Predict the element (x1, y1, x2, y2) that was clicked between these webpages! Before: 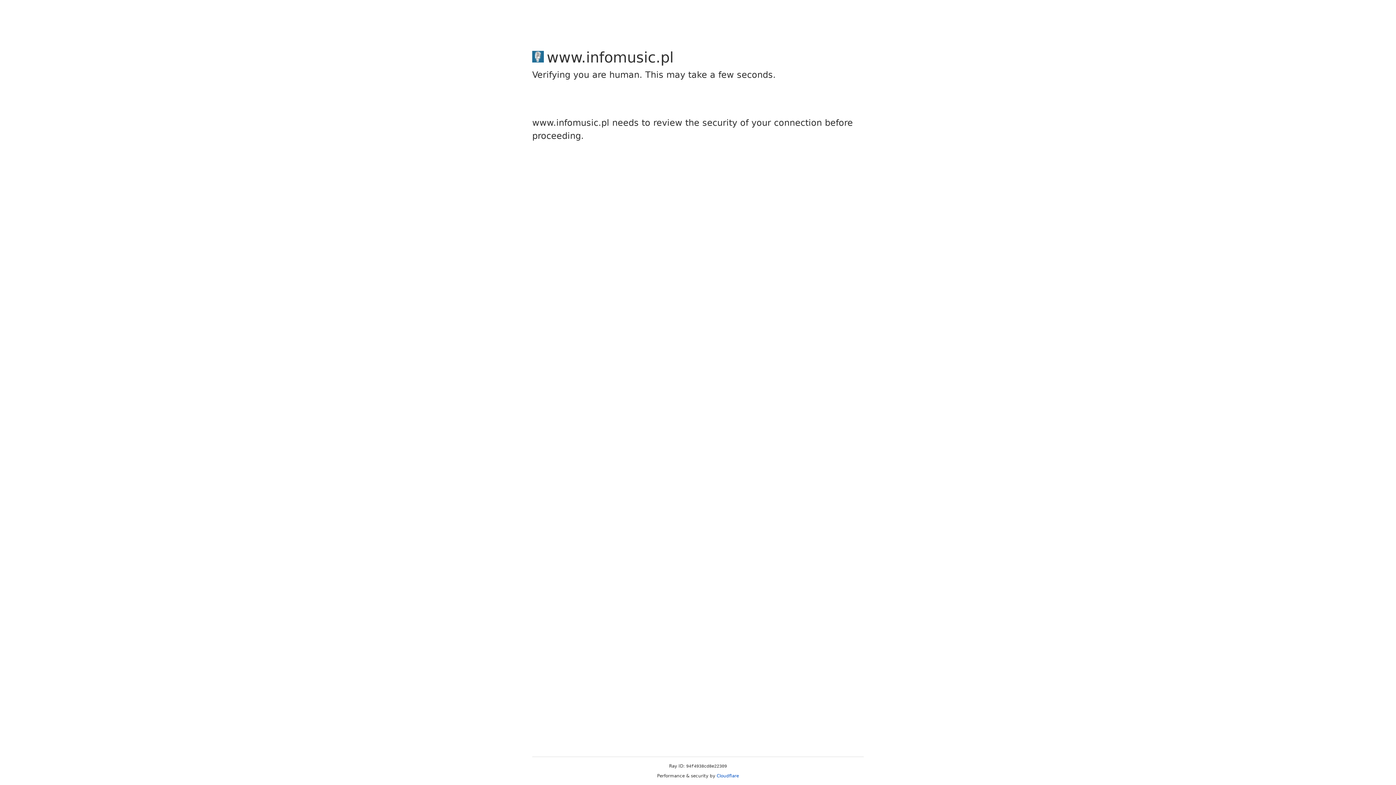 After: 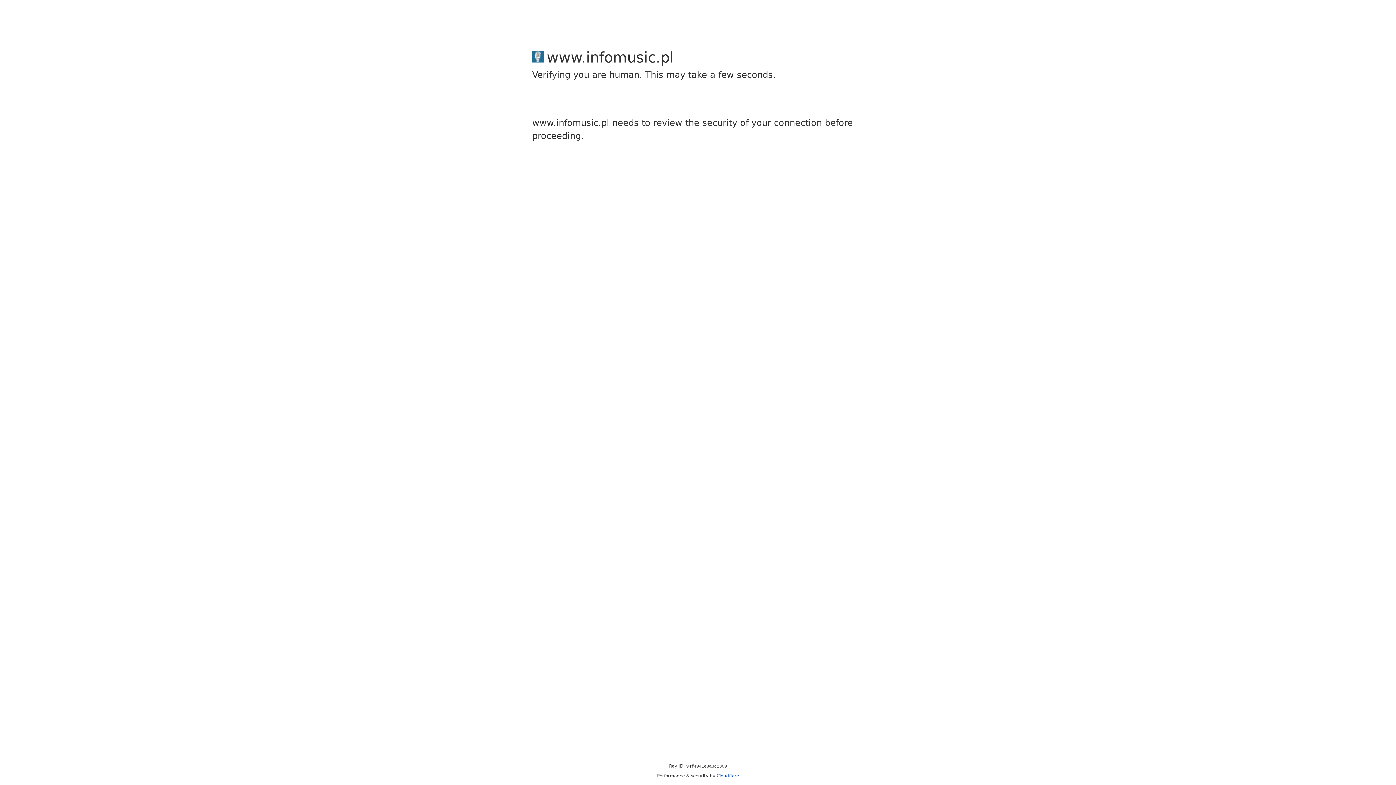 Action: bbox: (716, 773, 739, 778) label: Cloudflare